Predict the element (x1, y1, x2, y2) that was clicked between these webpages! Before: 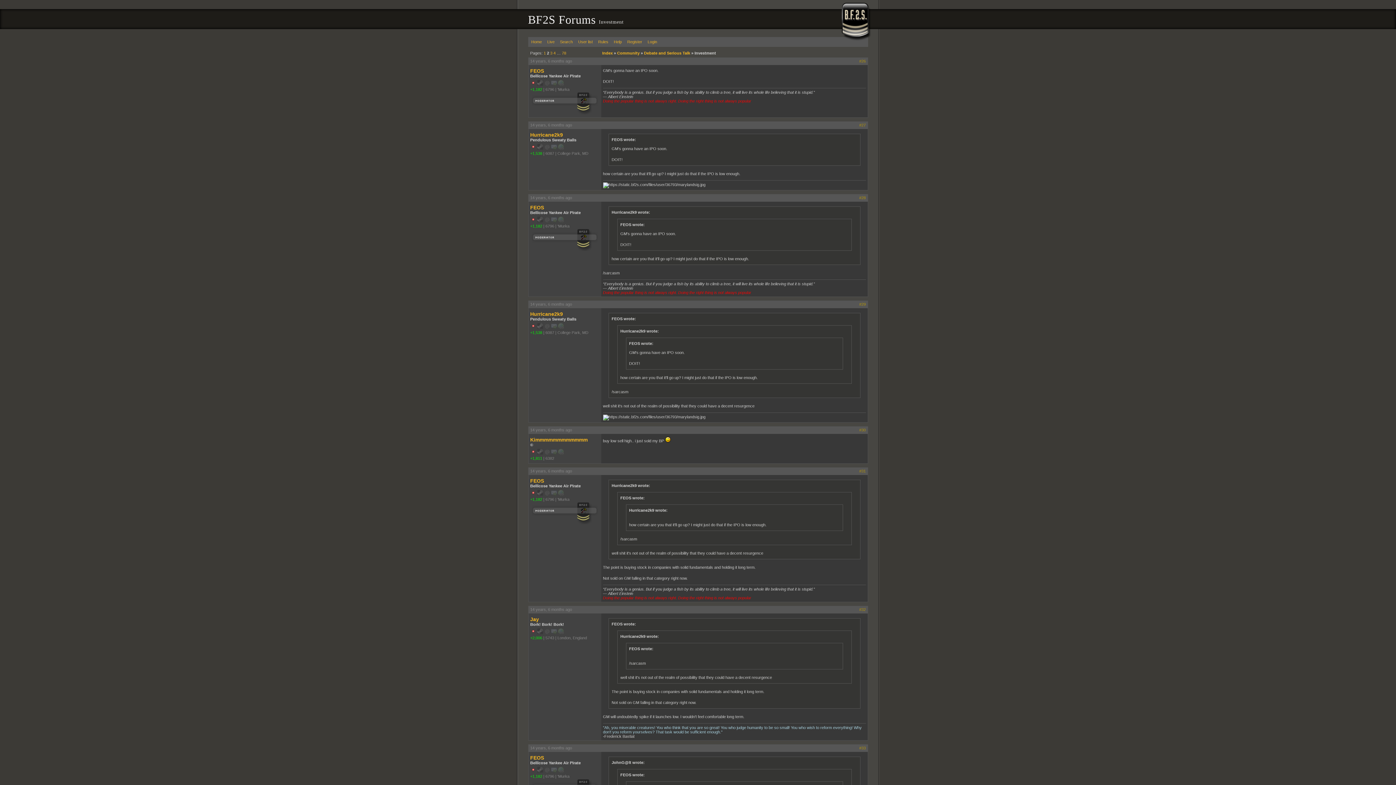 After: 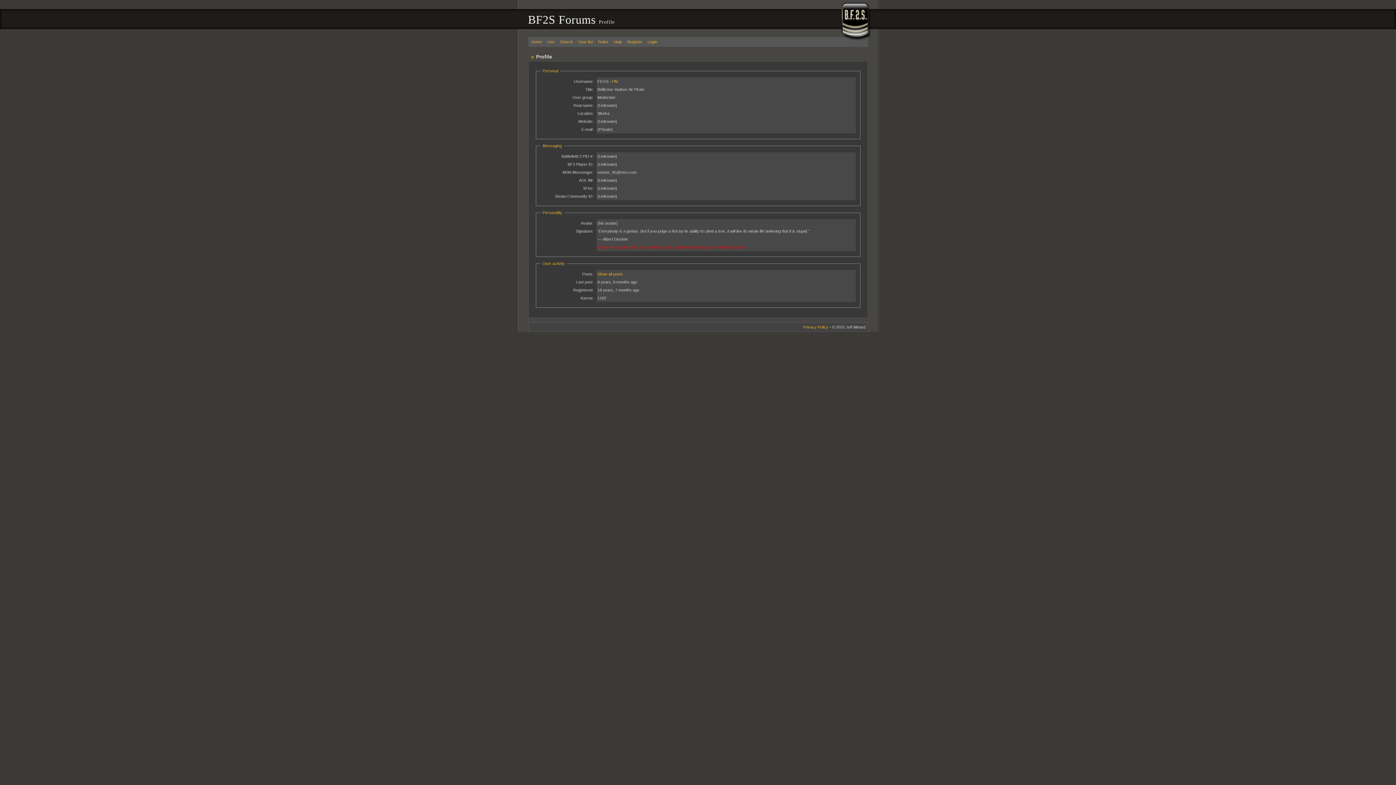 Action: bbox: (530, 68, 599, 73) label: FEOS